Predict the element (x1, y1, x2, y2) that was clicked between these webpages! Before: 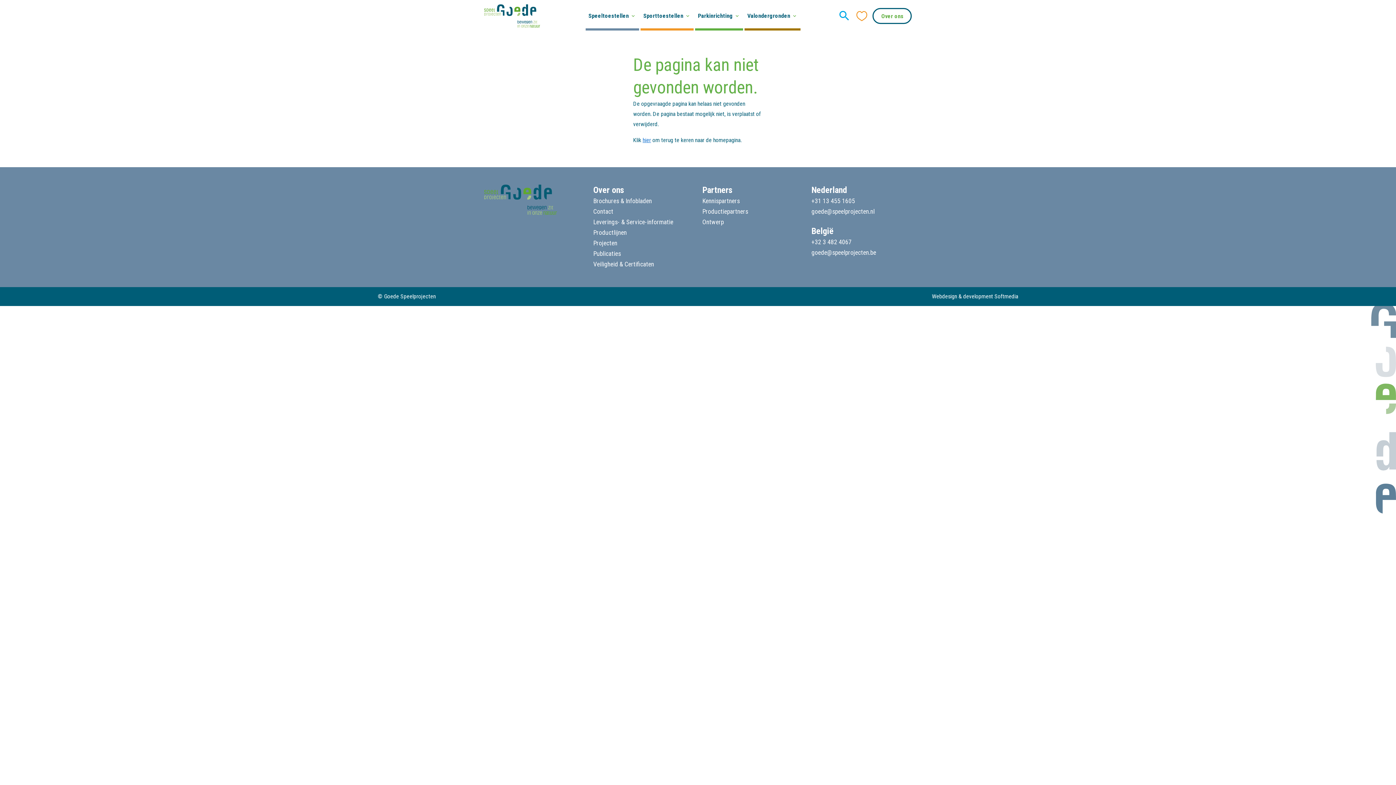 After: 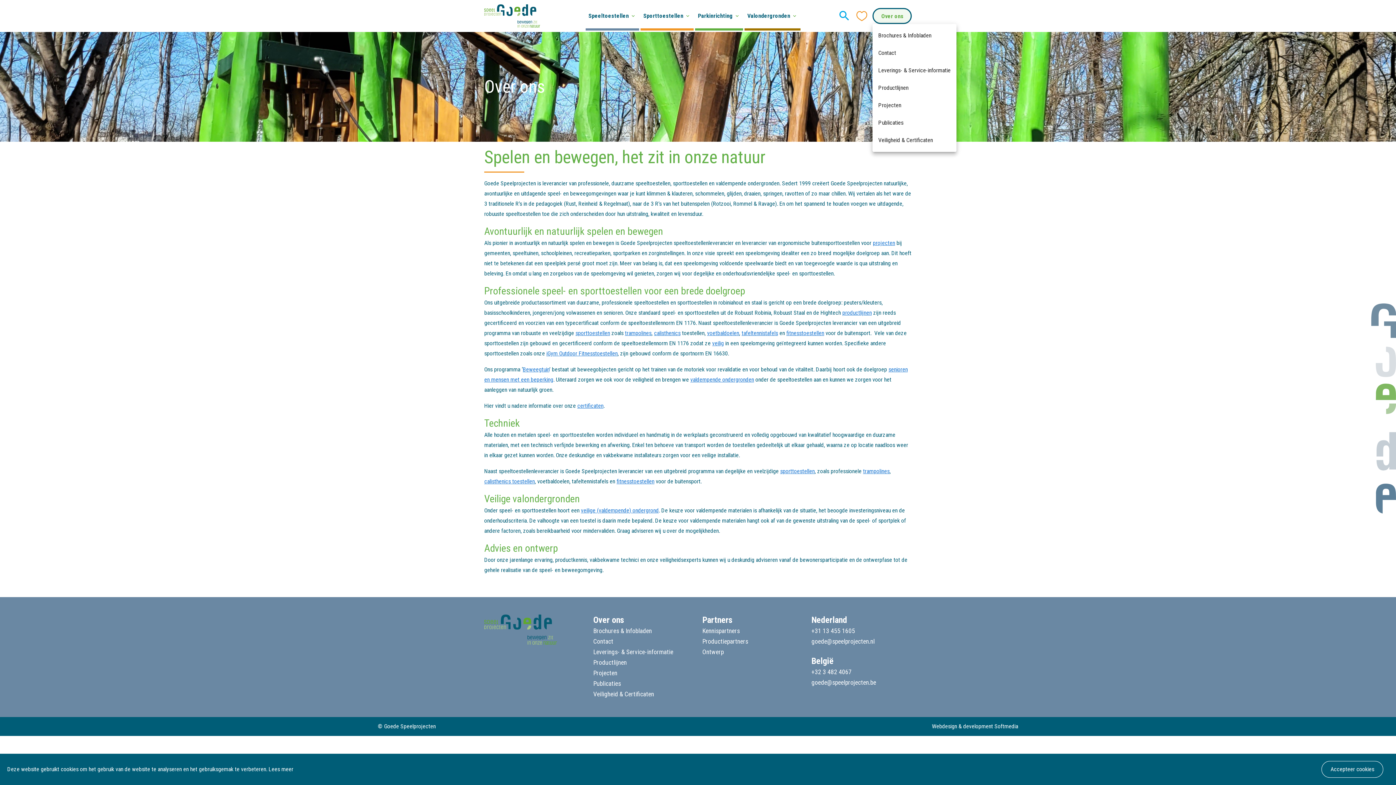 Action: bbox: (872, 8, 912, 24) label: Over ons